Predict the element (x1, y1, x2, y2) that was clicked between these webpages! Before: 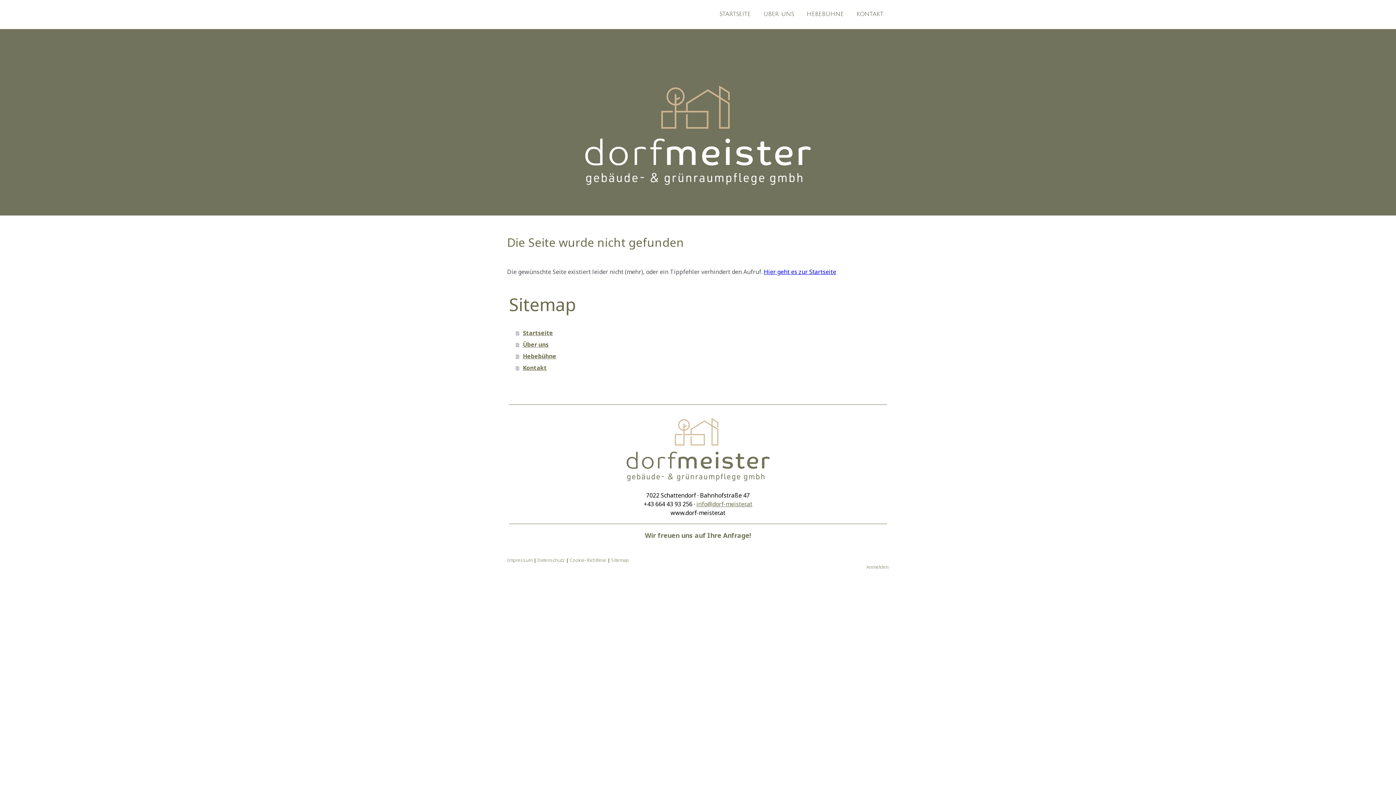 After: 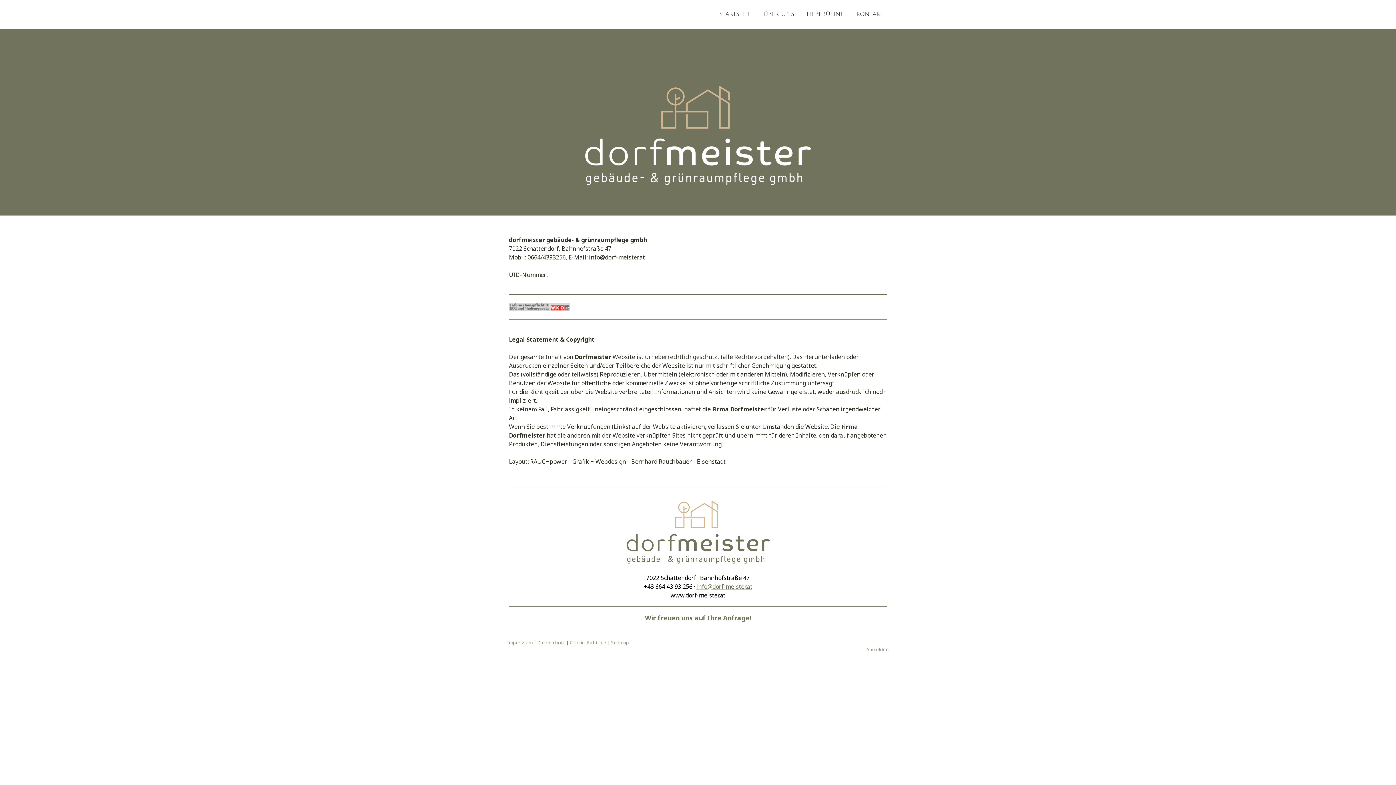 Action: label: Impressum bbox: (507, 557, 532, 563)